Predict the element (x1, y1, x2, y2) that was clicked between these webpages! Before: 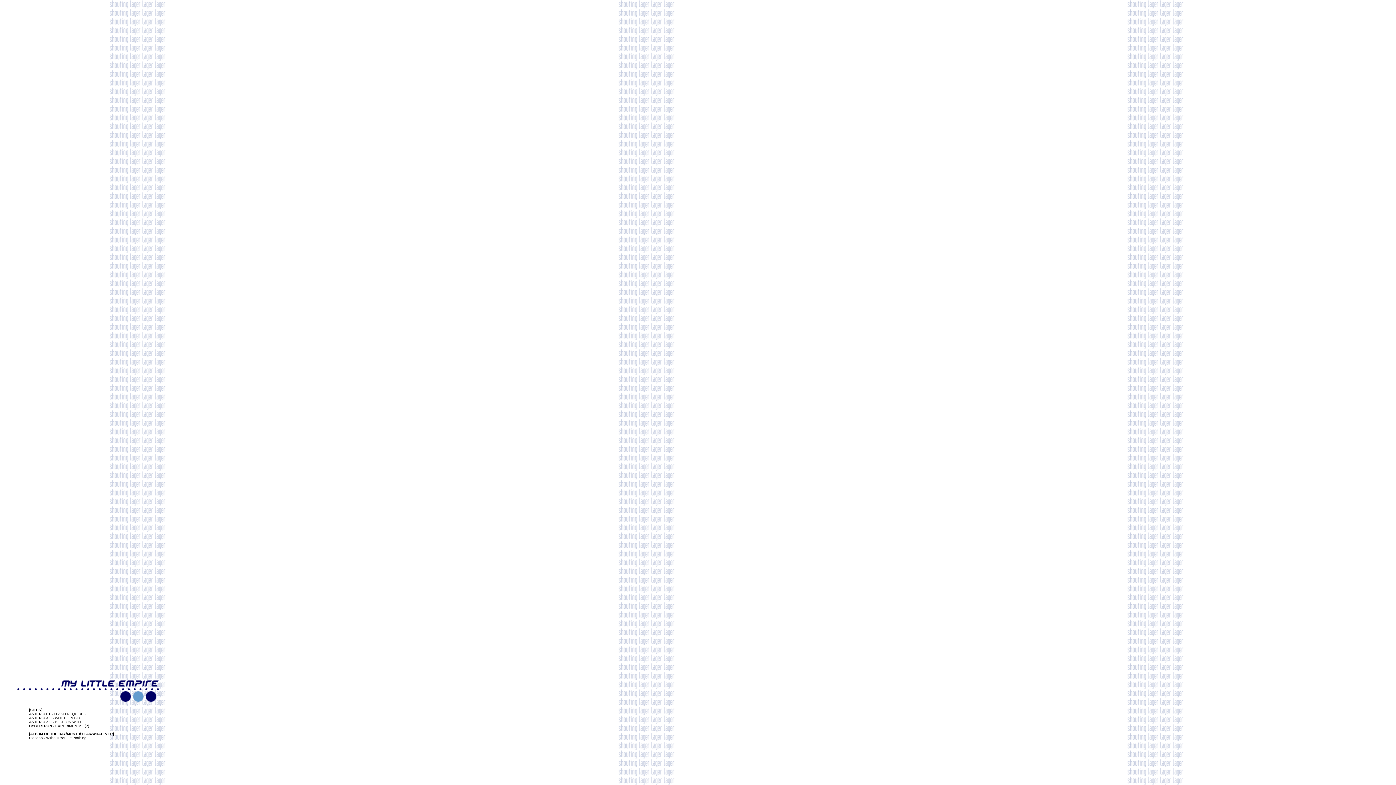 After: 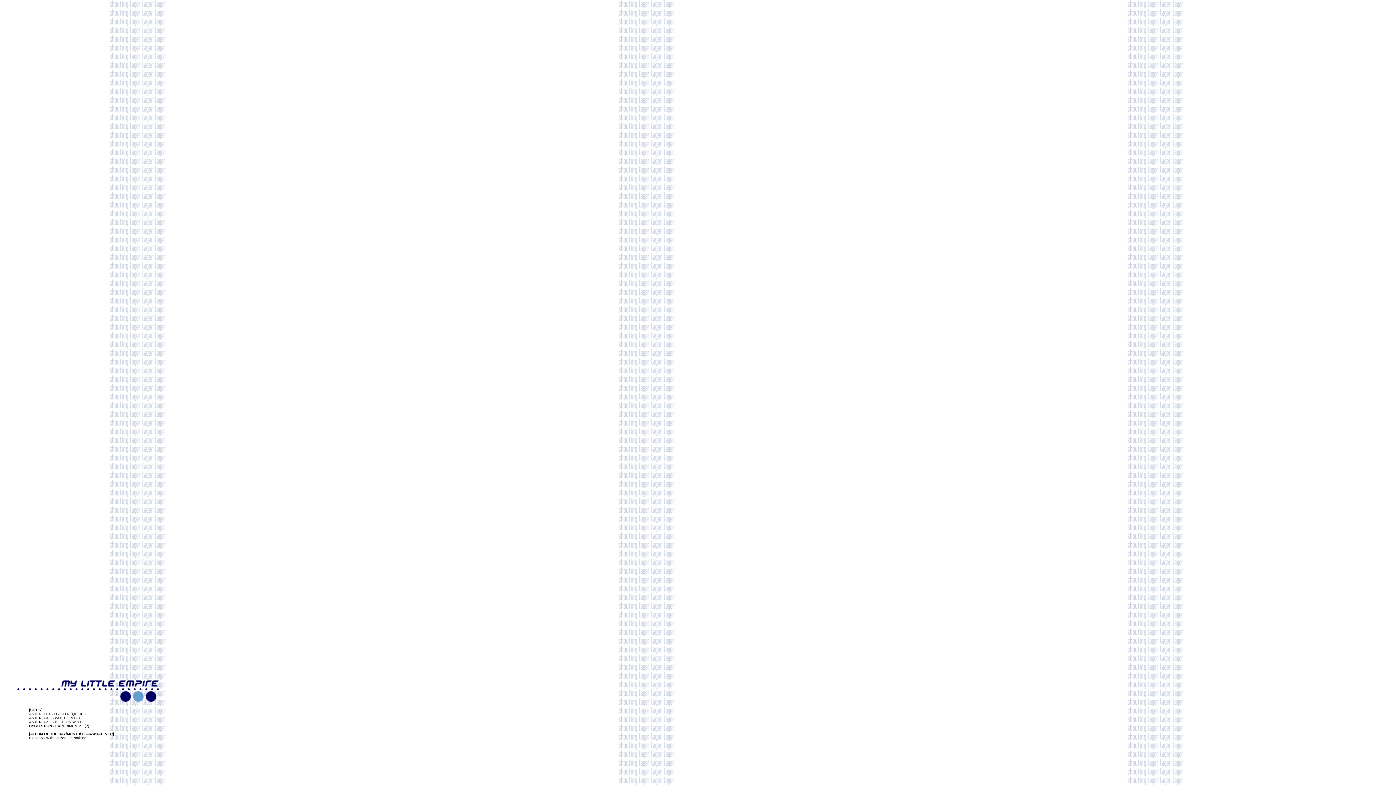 Action: label: ASTERIC F1 bbox: (29, 712, 50, 716)